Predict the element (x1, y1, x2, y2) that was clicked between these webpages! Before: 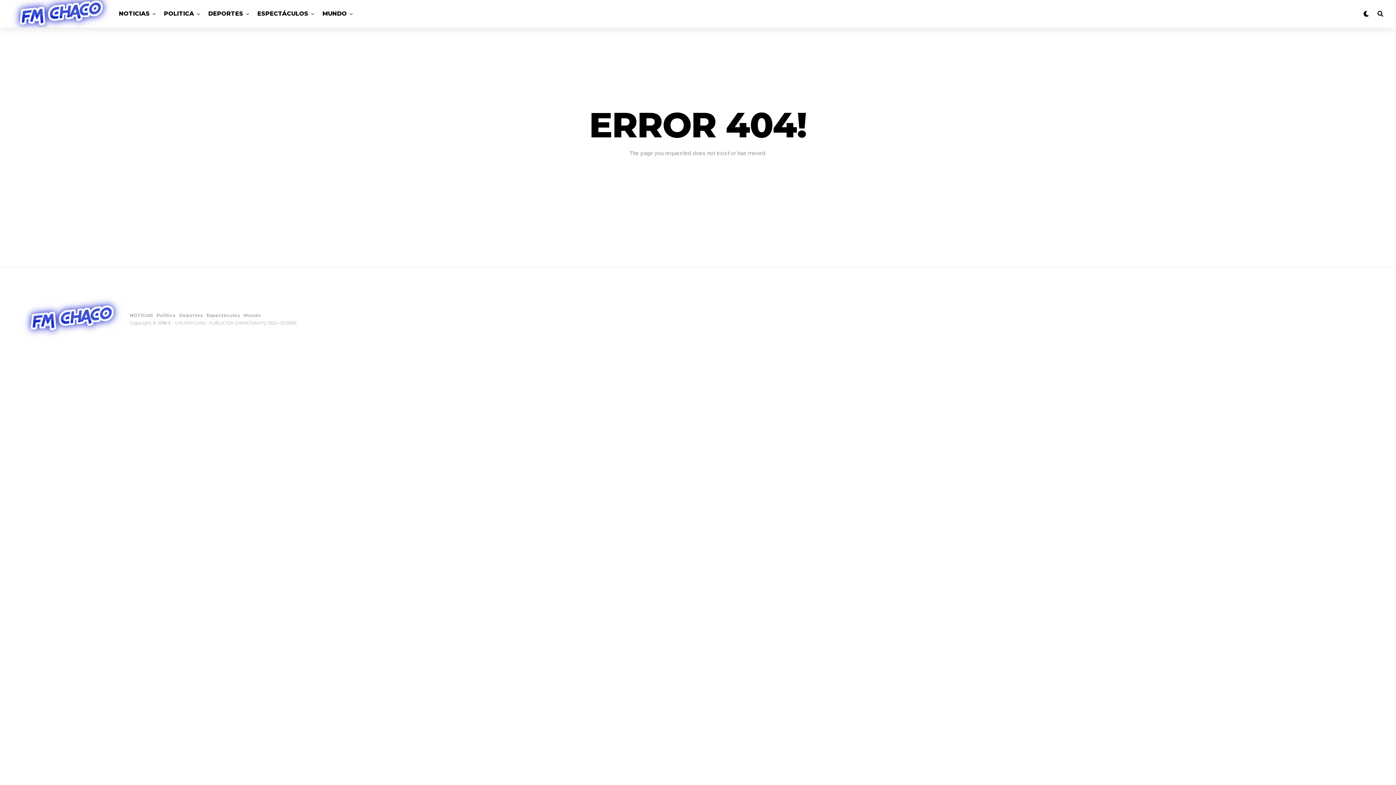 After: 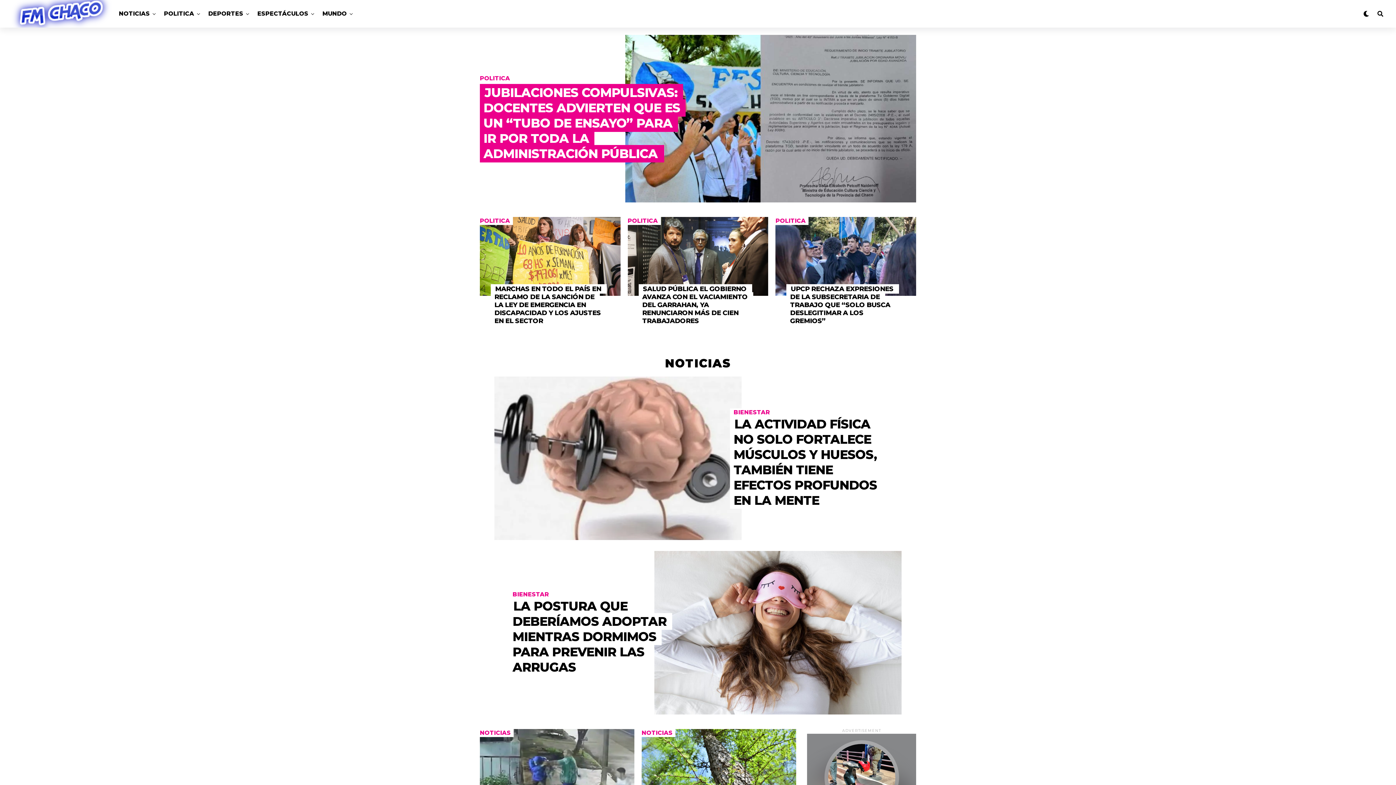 Action: bbox: (10, -8, 111, 36)